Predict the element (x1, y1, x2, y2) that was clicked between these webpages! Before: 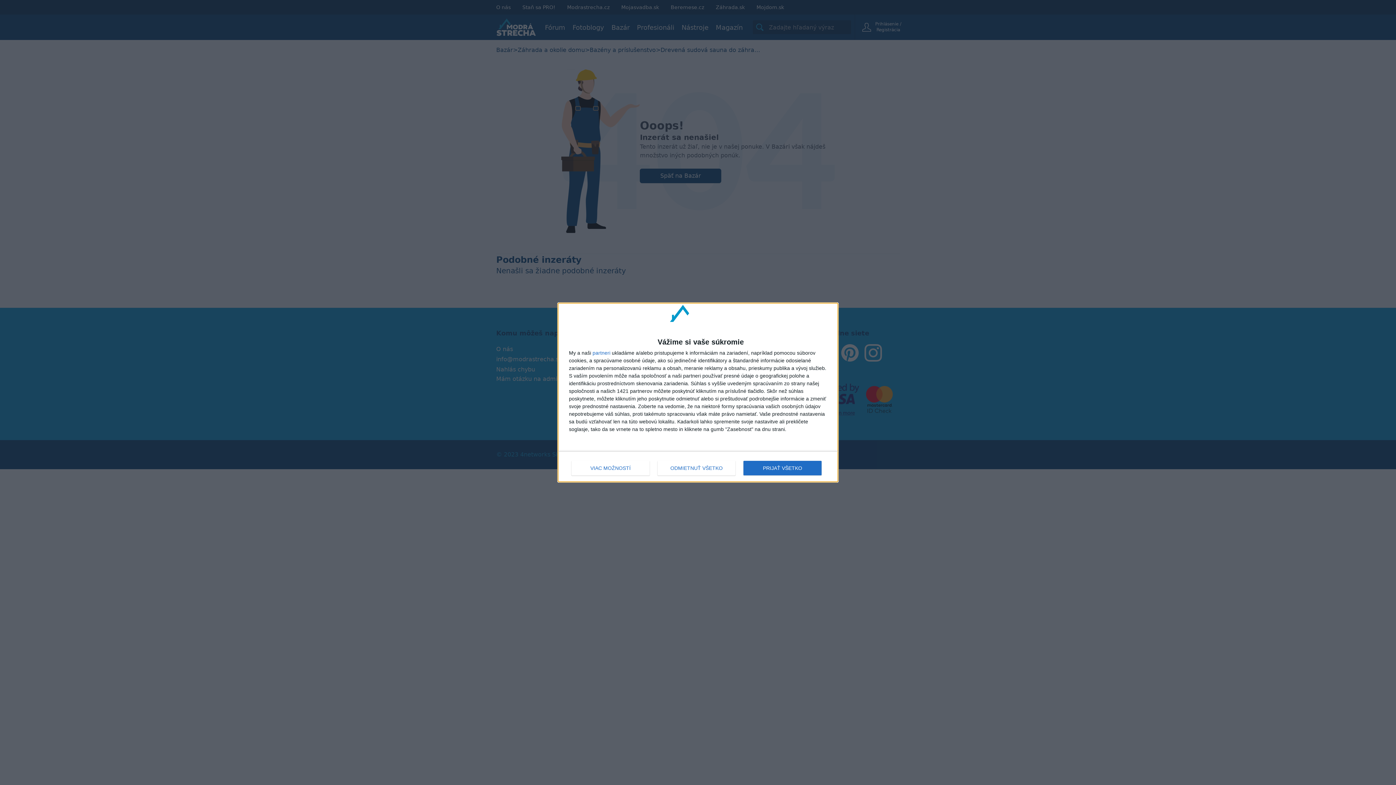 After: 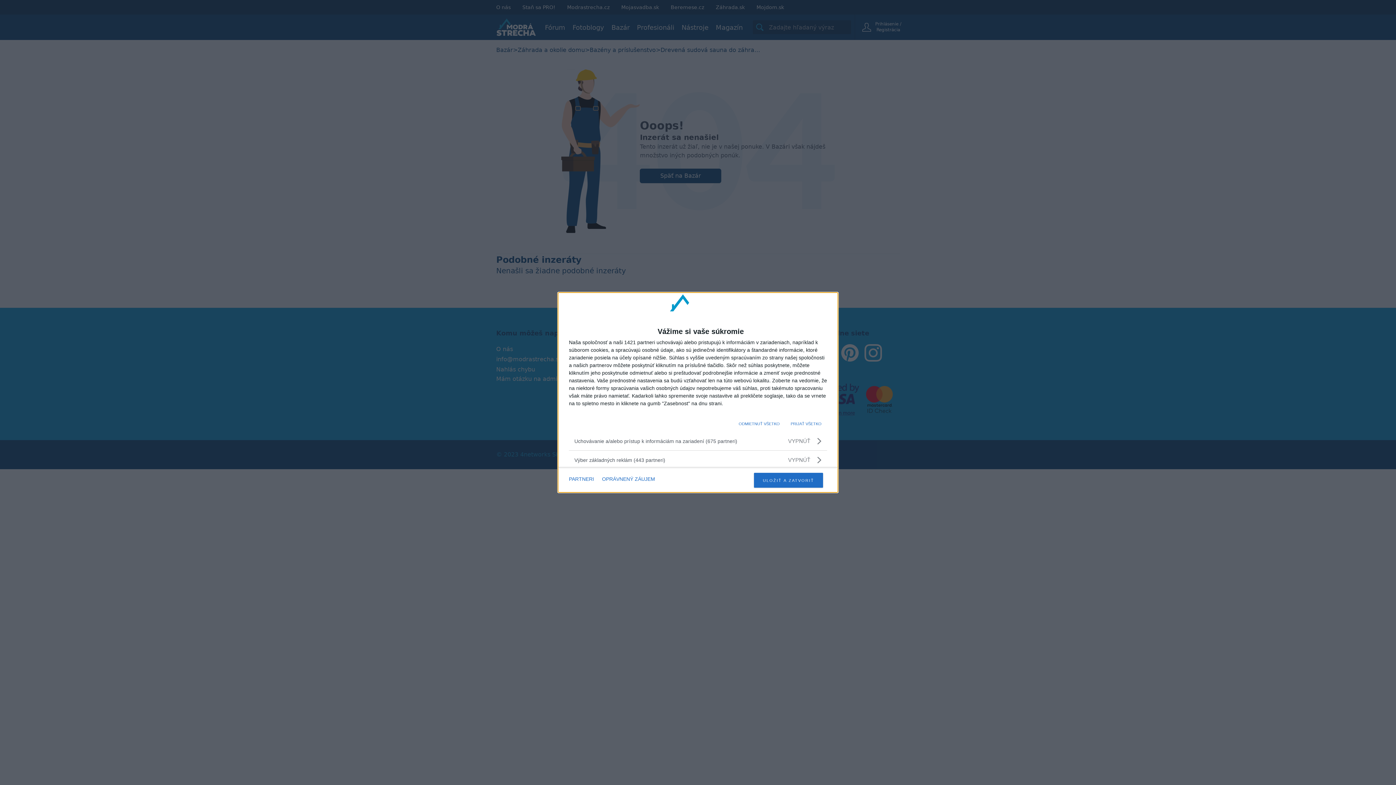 Action: bbox: (571, 461, 649, 475) label: VIAC MOŽNOSTÍ